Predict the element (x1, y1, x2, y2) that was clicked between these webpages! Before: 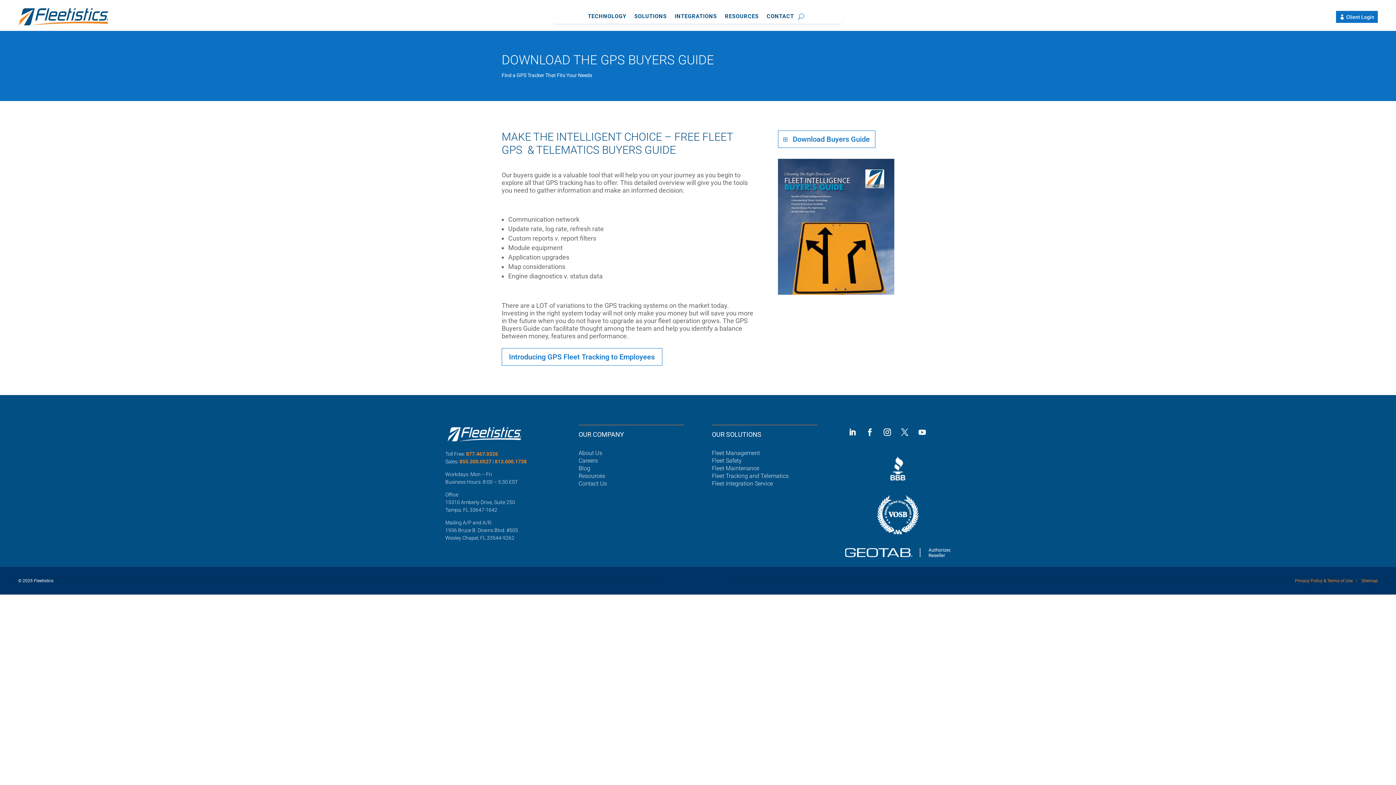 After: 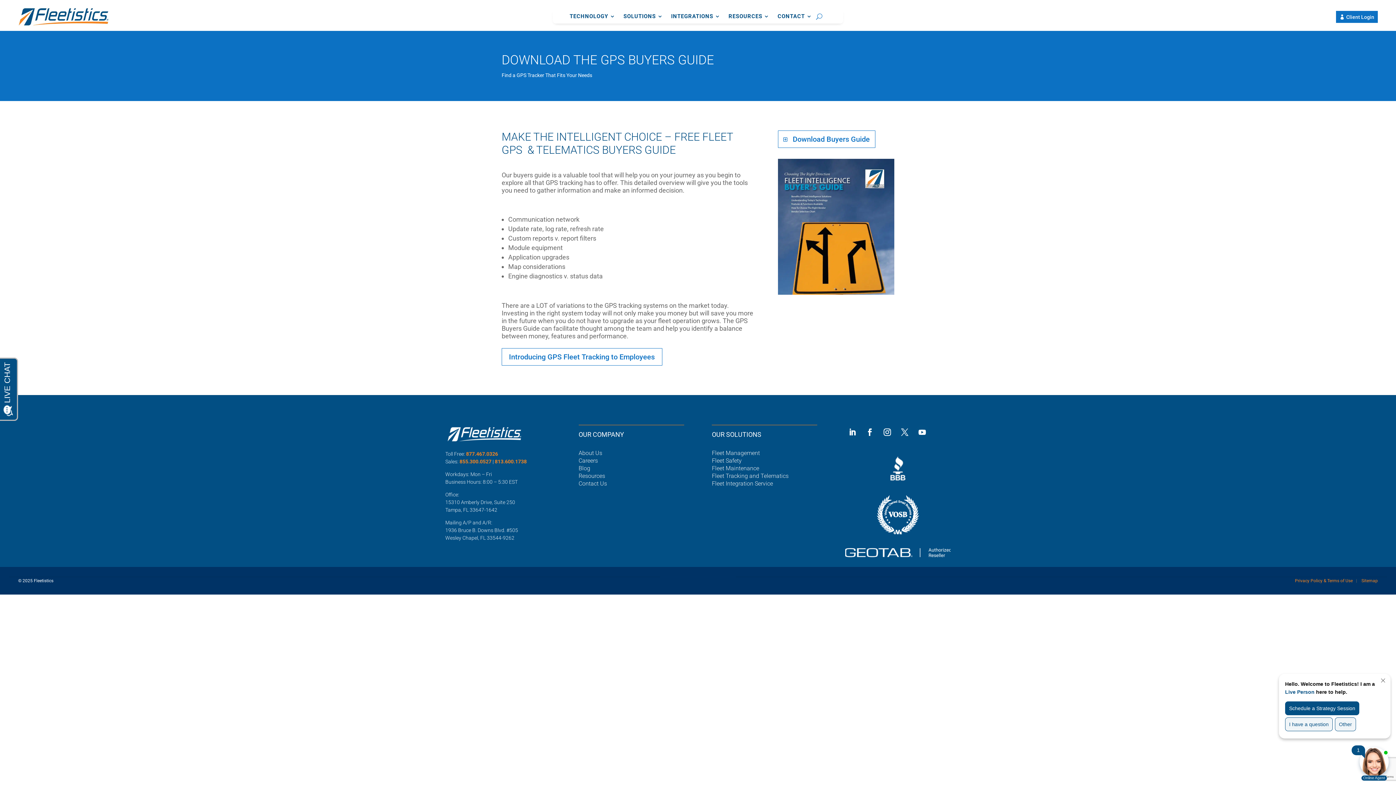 Action: label: 855.300.0527 bbox: (459, 458, 491, 464)